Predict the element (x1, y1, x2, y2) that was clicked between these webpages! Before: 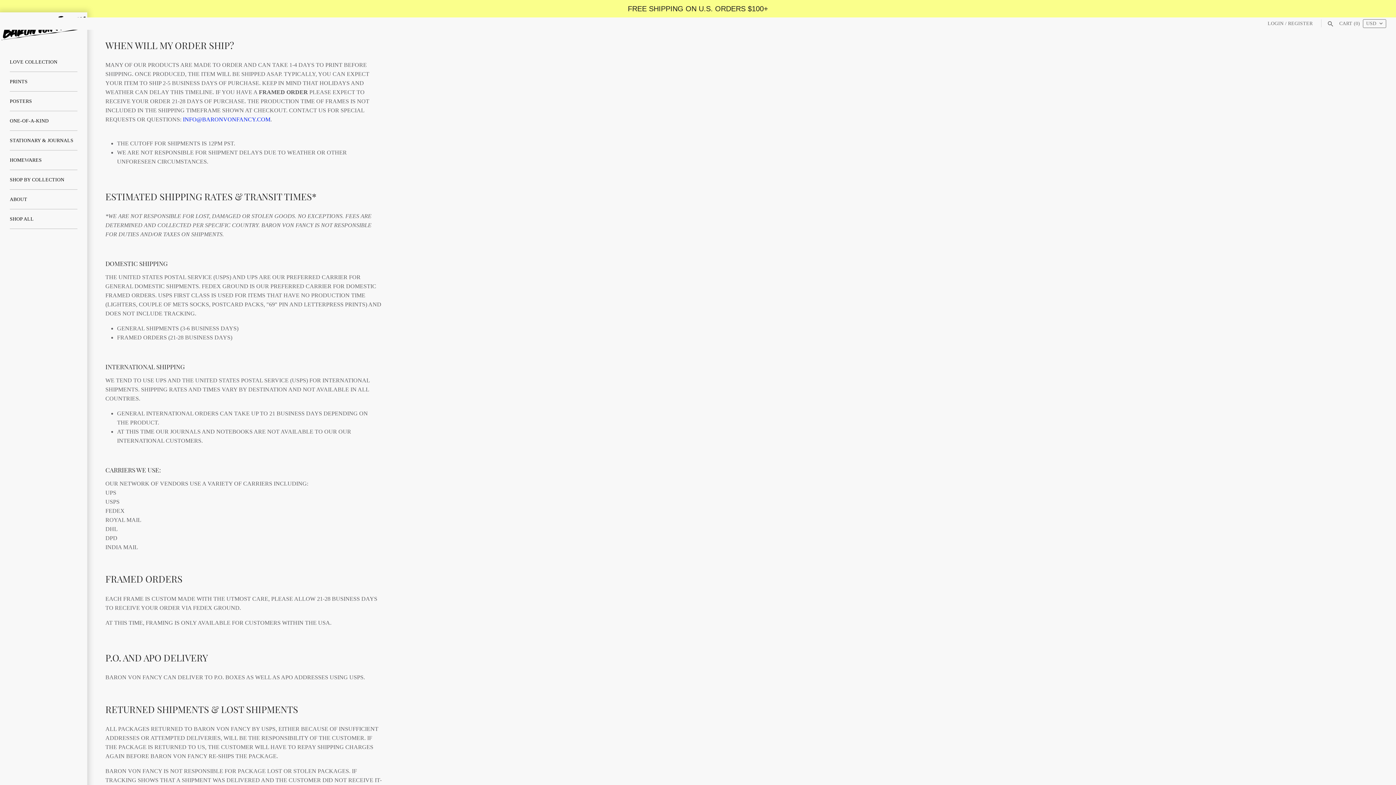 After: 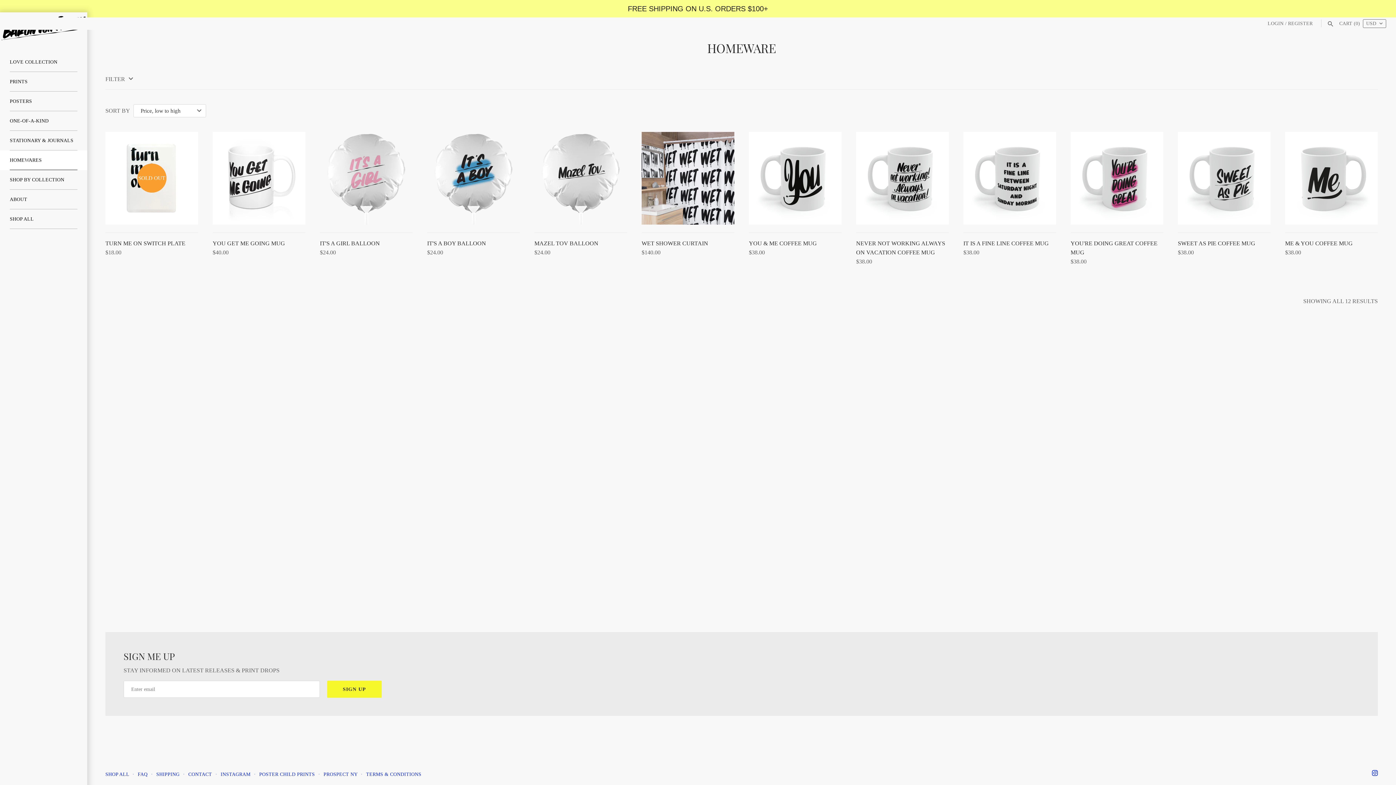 Action: label: HOMEWARES bbox: (9, 150, 77, 170)